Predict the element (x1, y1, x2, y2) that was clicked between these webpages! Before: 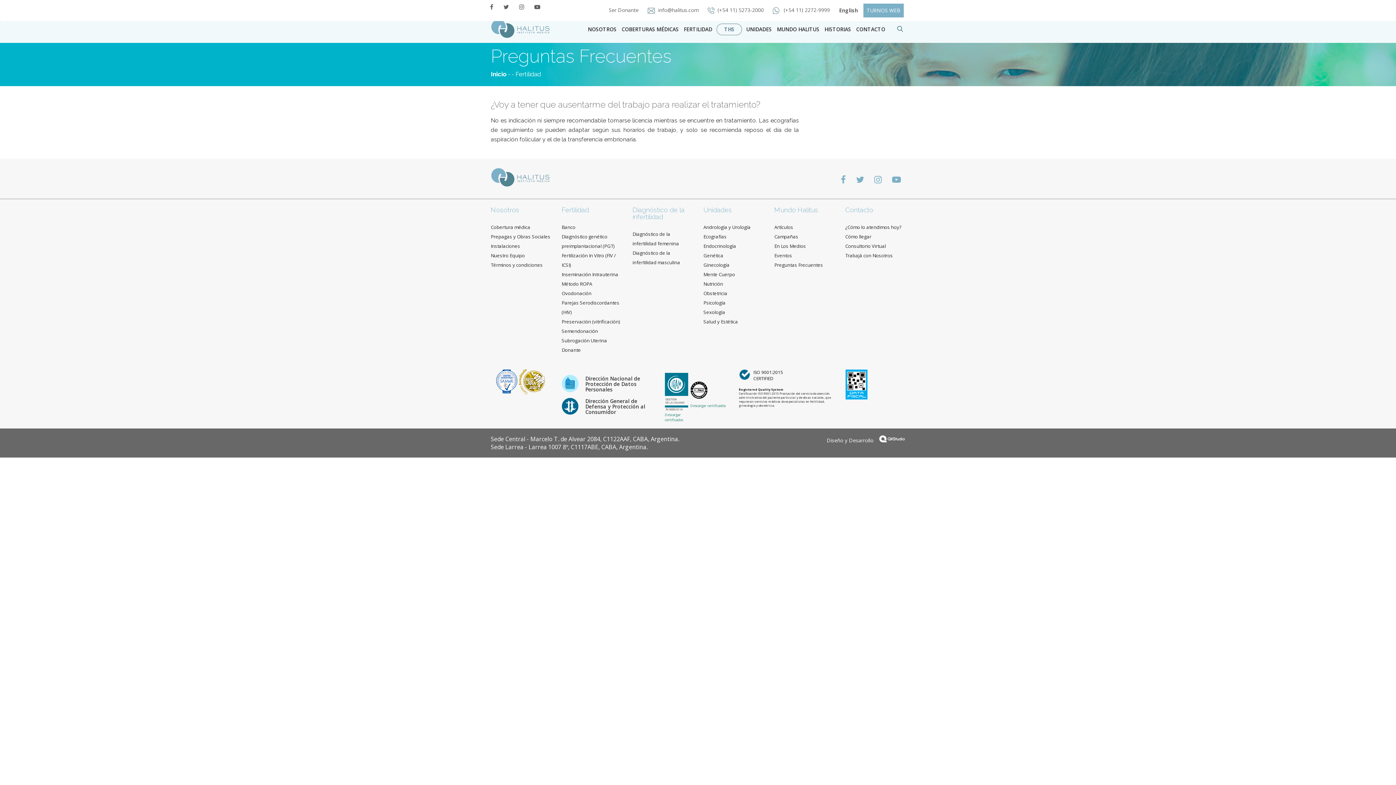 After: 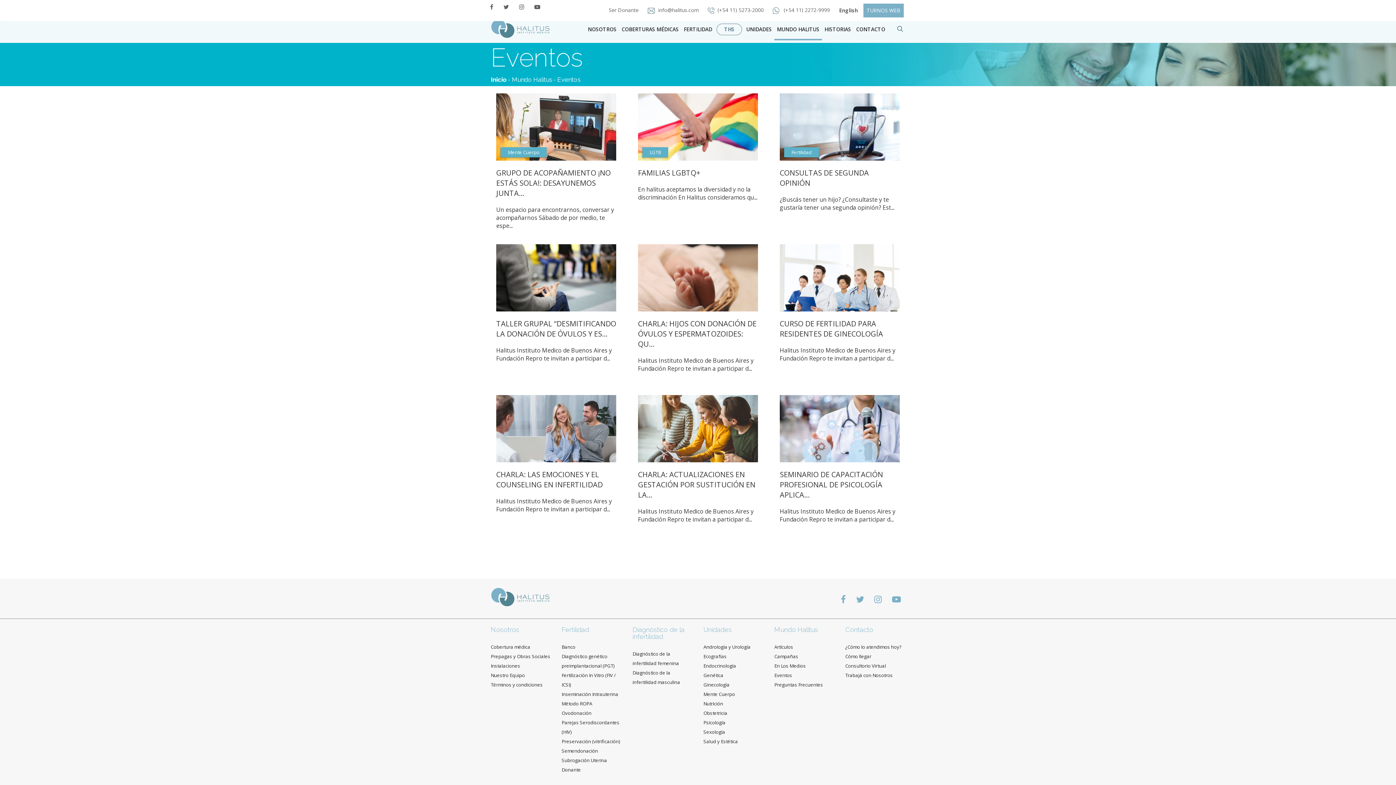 Action: label: Eventos bbox: (774, 252, 792, 258)